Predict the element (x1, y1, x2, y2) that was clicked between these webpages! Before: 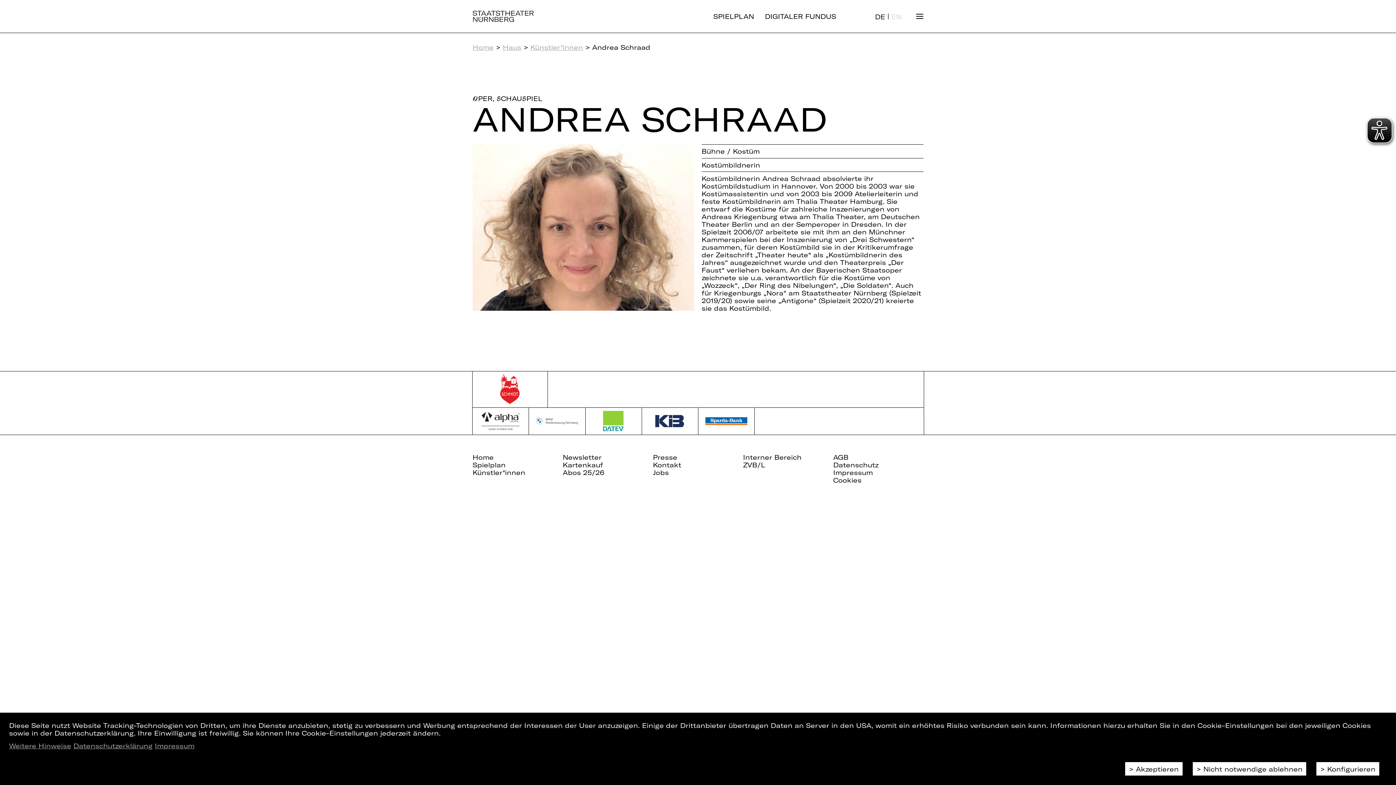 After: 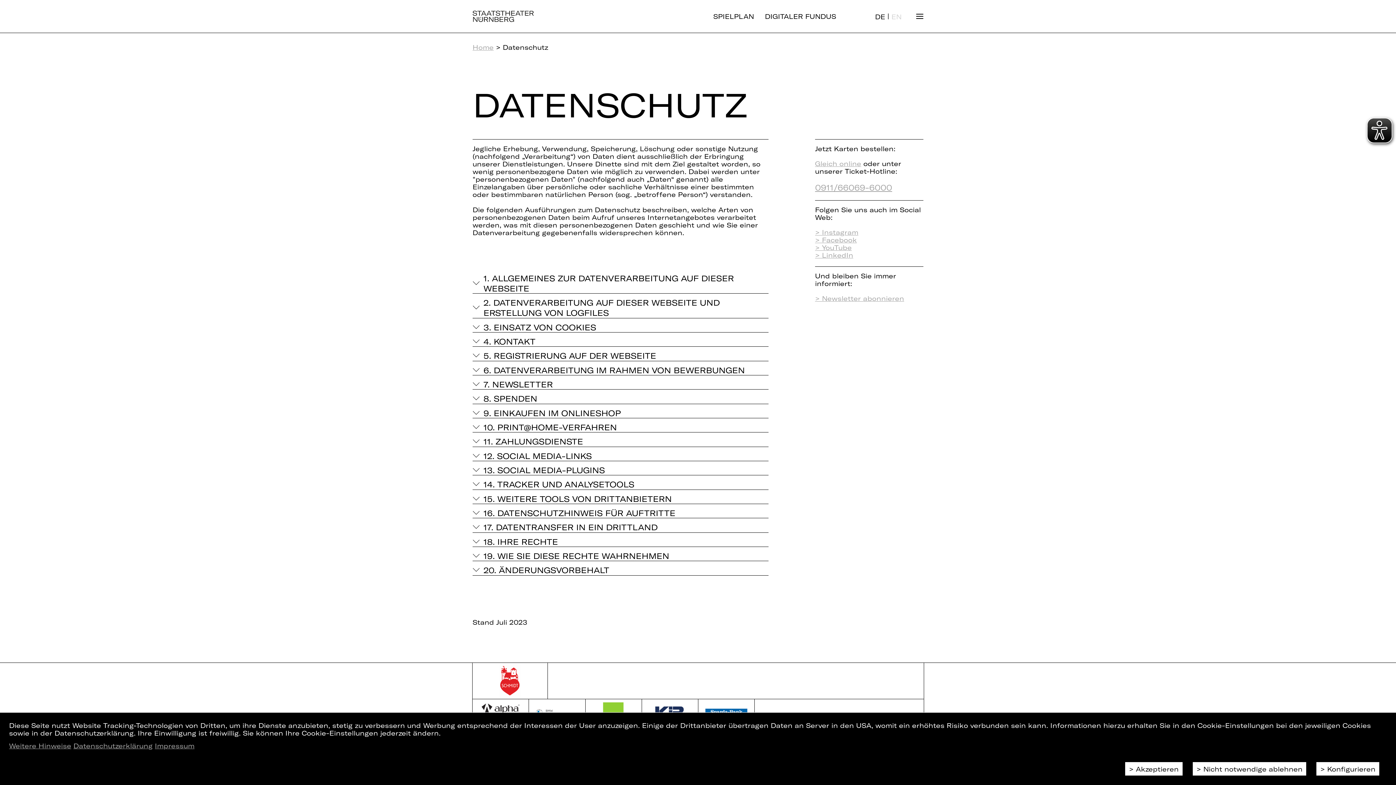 Action: label: Datenschutz bbox: (833, 461, 923, 469)